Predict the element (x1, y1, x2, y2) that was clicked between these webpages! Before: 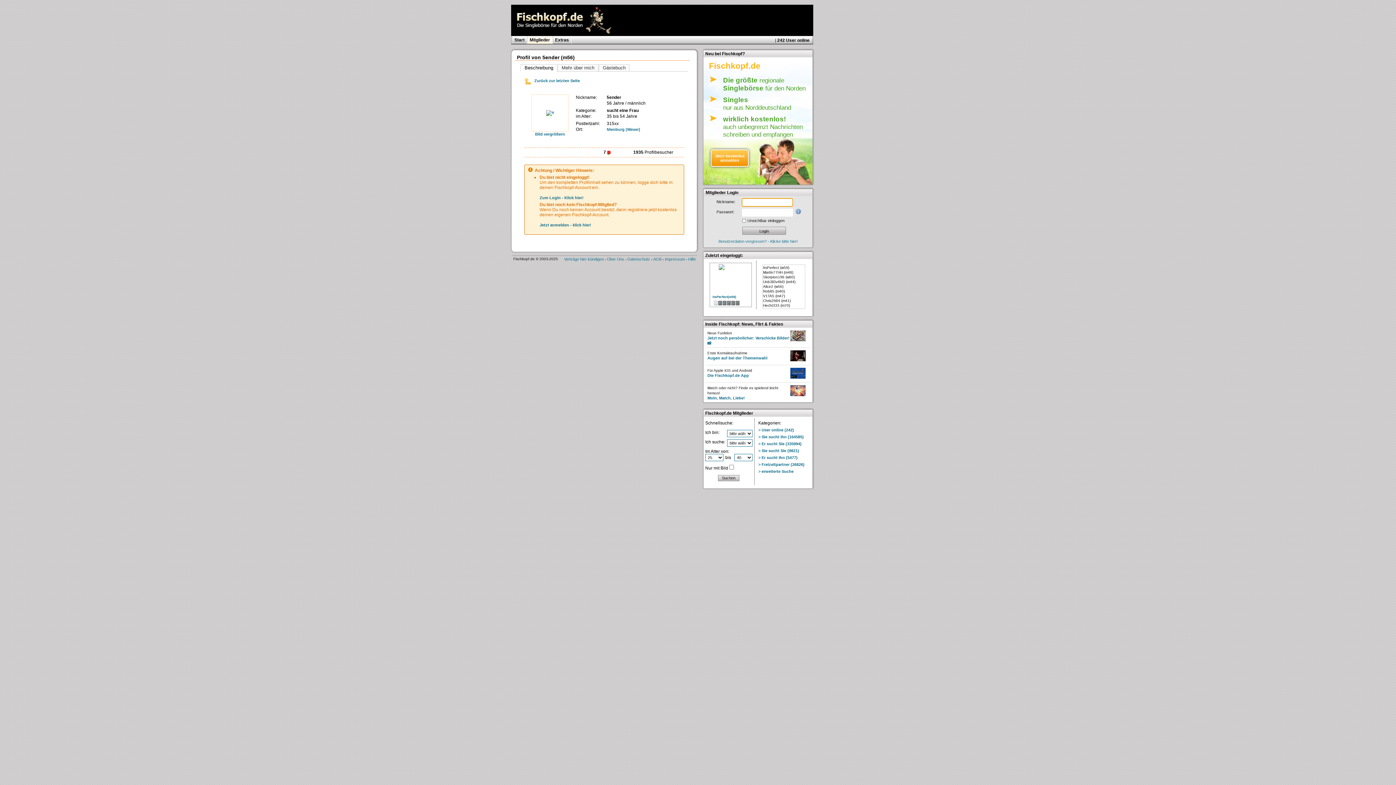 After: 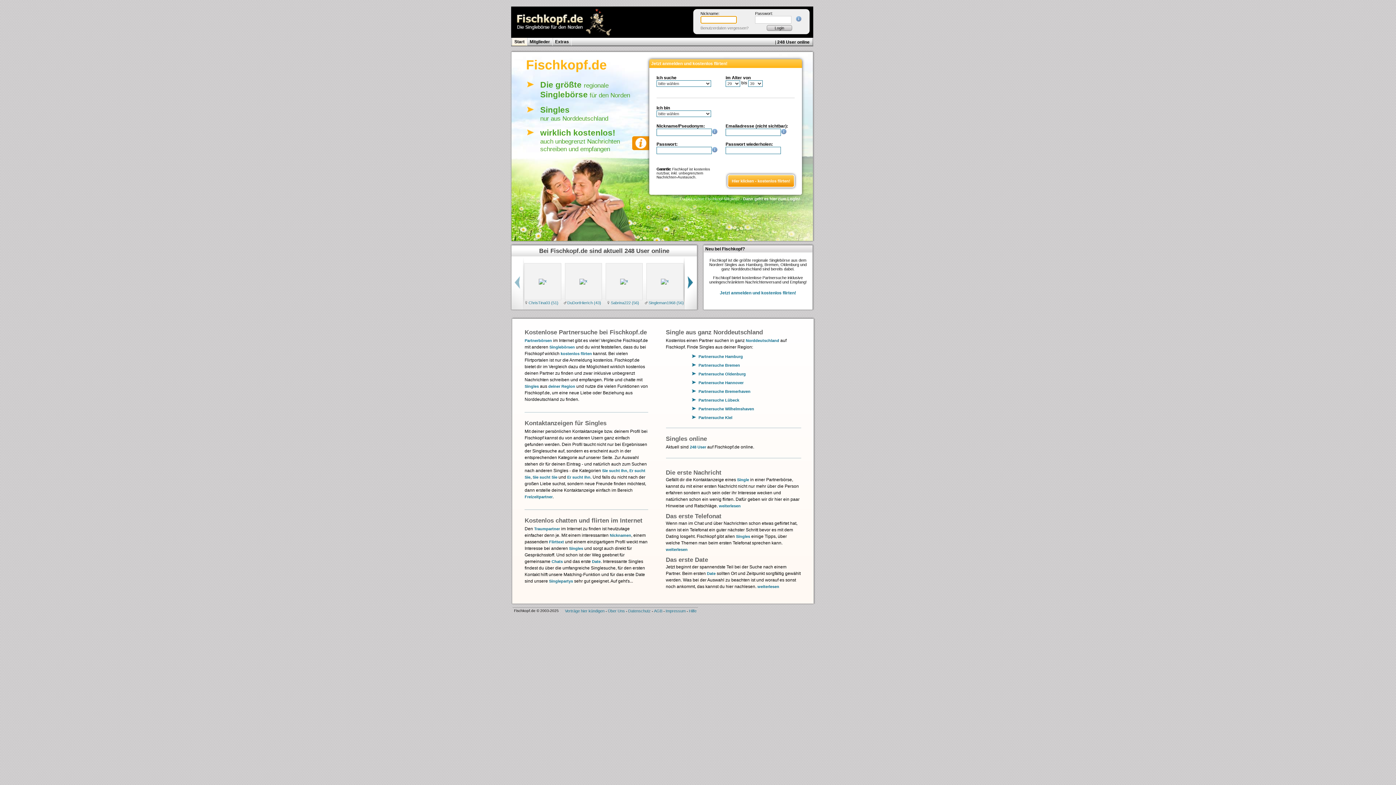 Action: label: Jetzt anmelden - klick hier! bbox: (539, 223, 591, 227)